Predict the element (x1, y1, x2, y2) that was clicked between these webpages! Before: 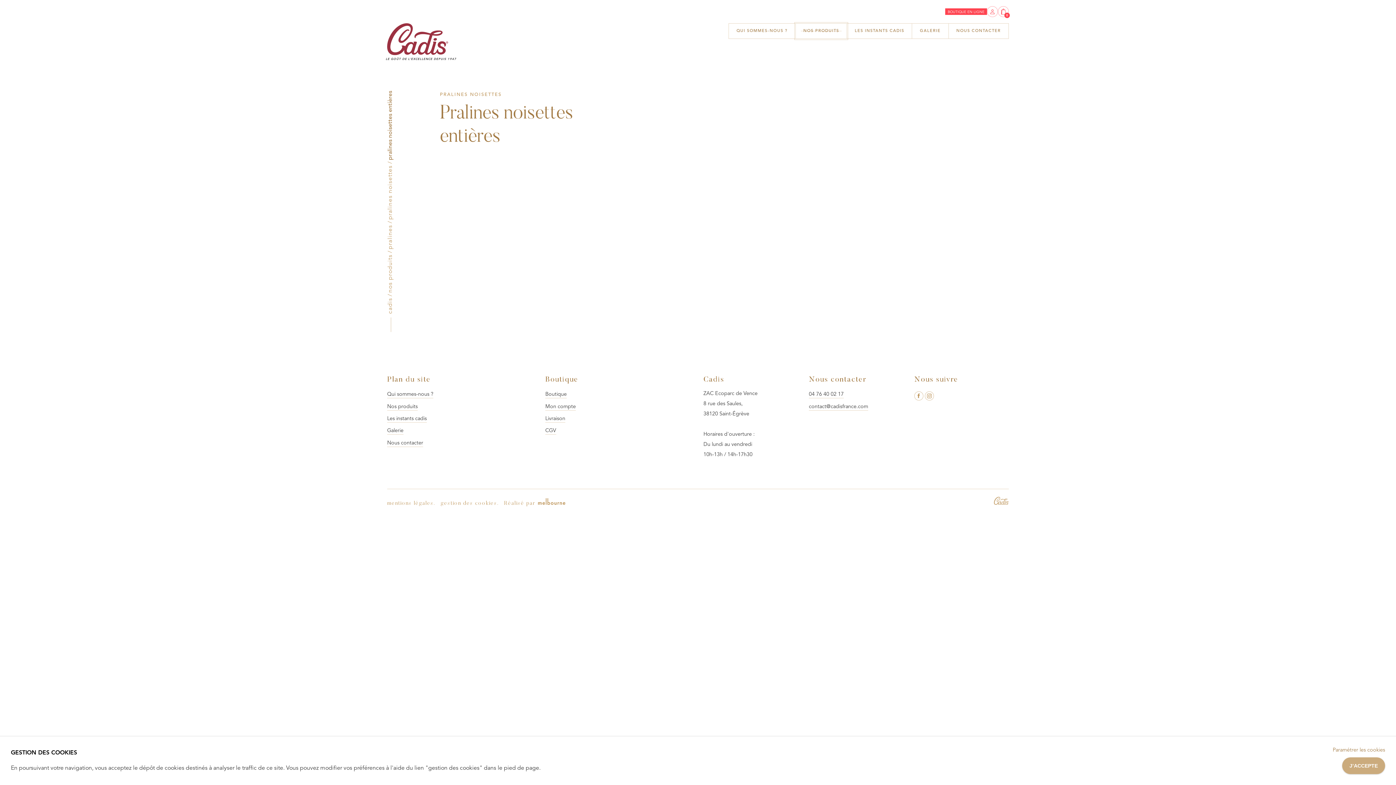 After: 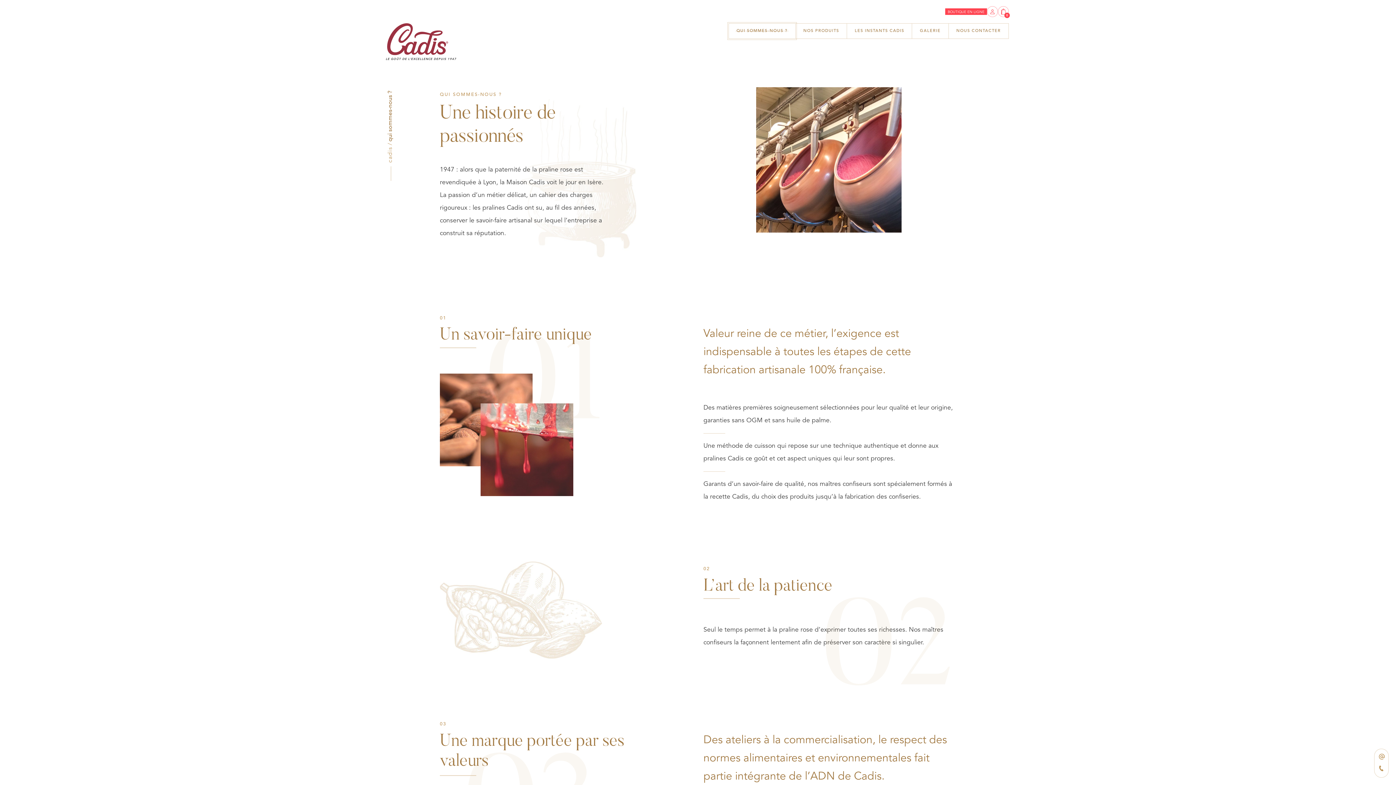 Action: bbox: (728, 23, 795, 38) label: QUI SOMMES-NOUS ?